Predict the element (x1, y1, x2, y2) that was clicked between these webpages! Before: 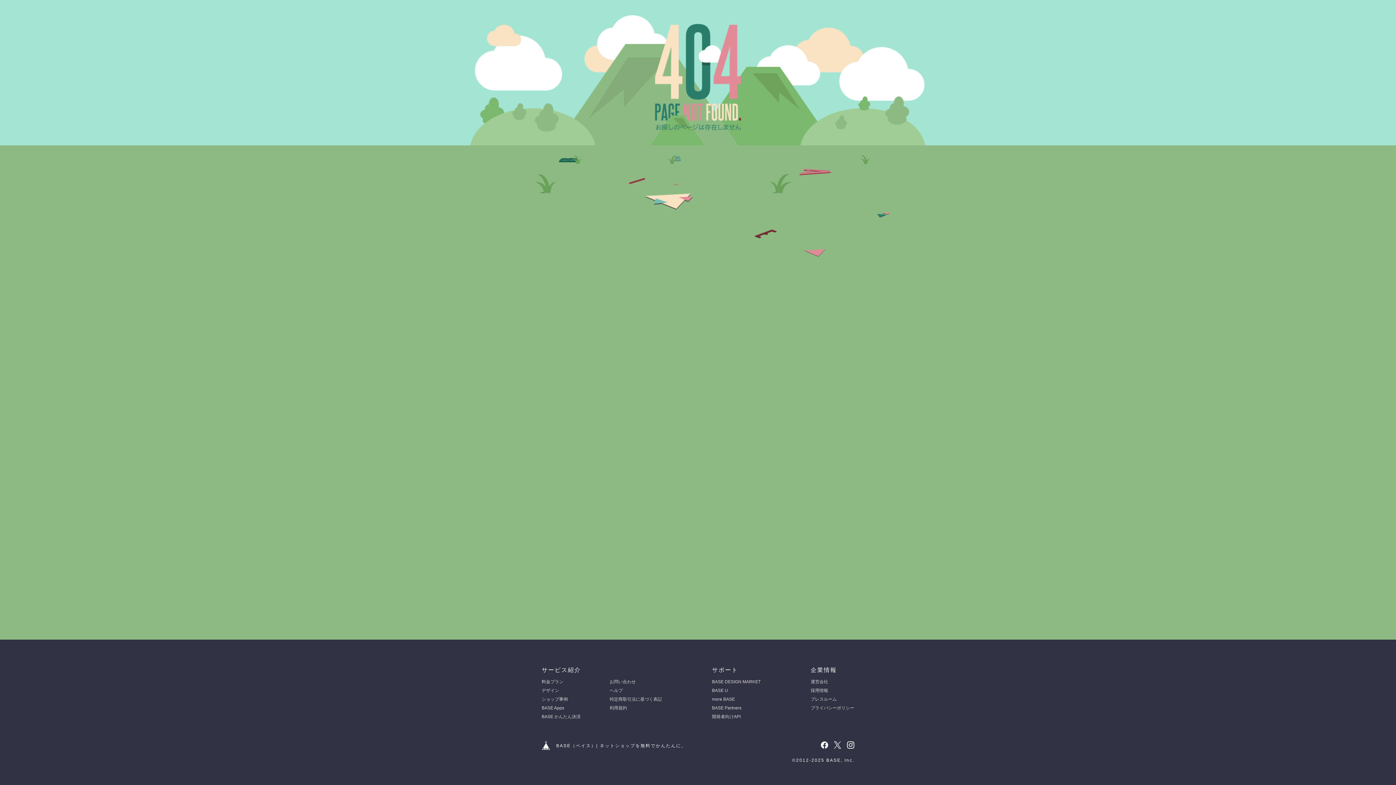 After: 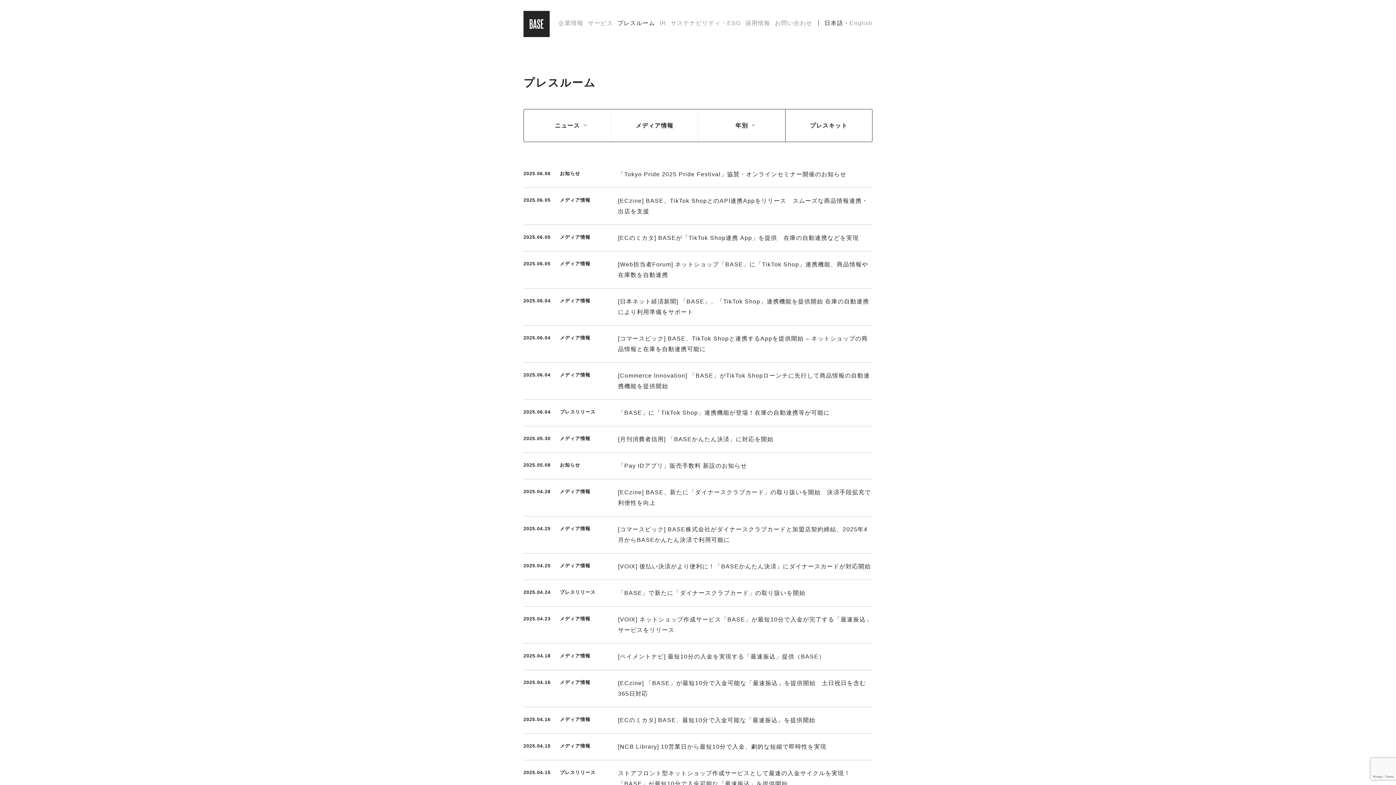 Action: label: プレスルーム bbox: (810, 697, 837, 702)